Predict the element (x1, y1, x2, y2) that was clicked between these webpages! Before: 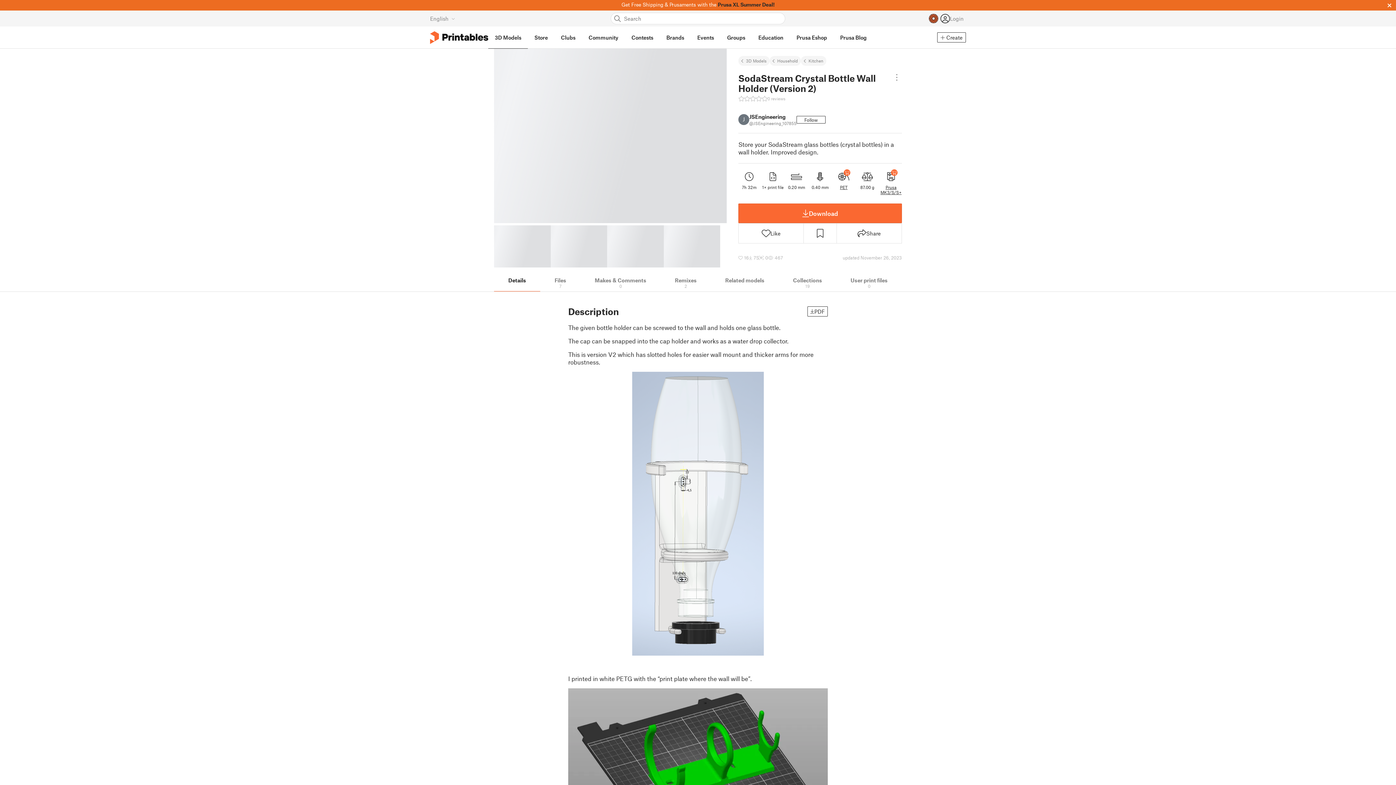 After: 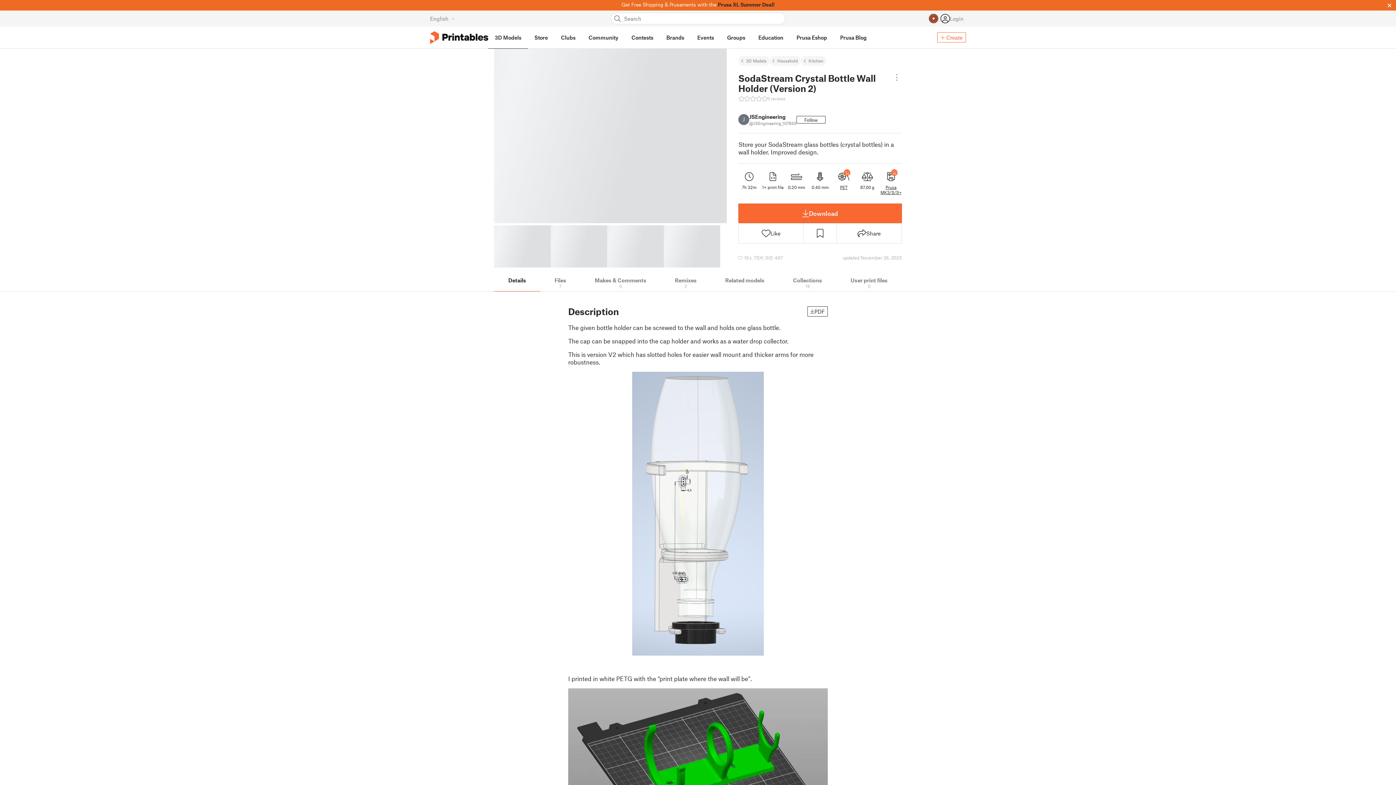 Action: label:  Create bbox: (937, 32, 966, 42)